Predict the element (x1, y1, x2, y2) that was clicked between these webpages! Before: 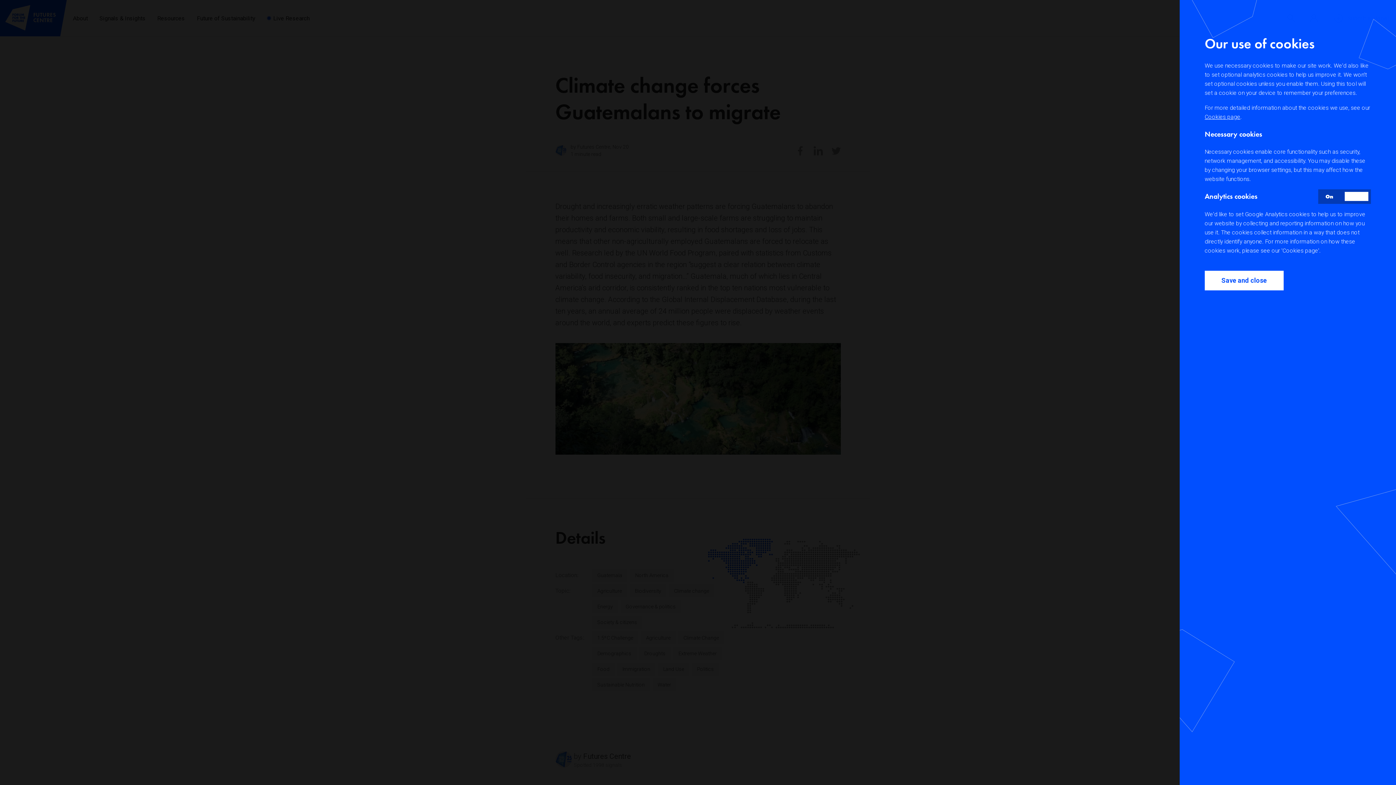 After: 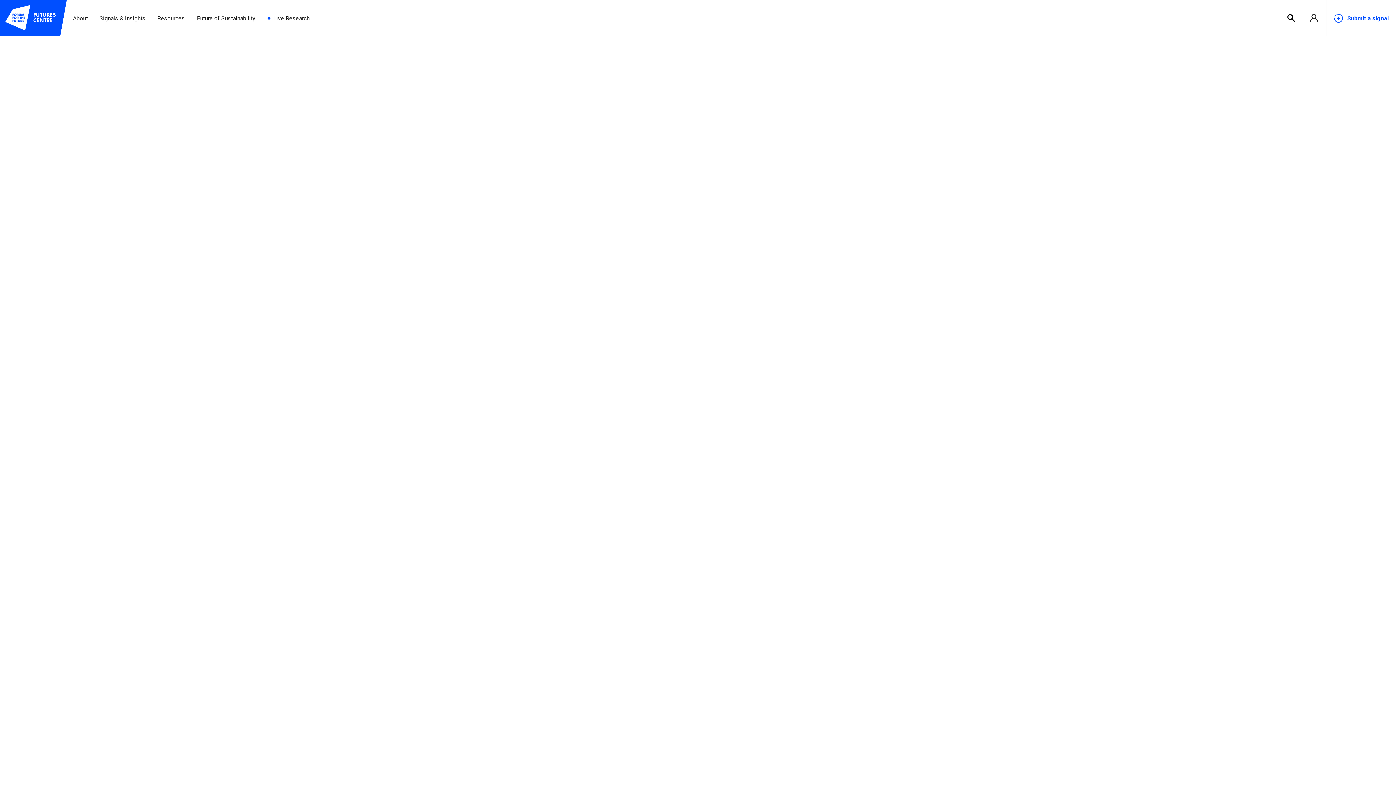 Action: bbox: (1205, 113, 1240, 120) label: Cookies page